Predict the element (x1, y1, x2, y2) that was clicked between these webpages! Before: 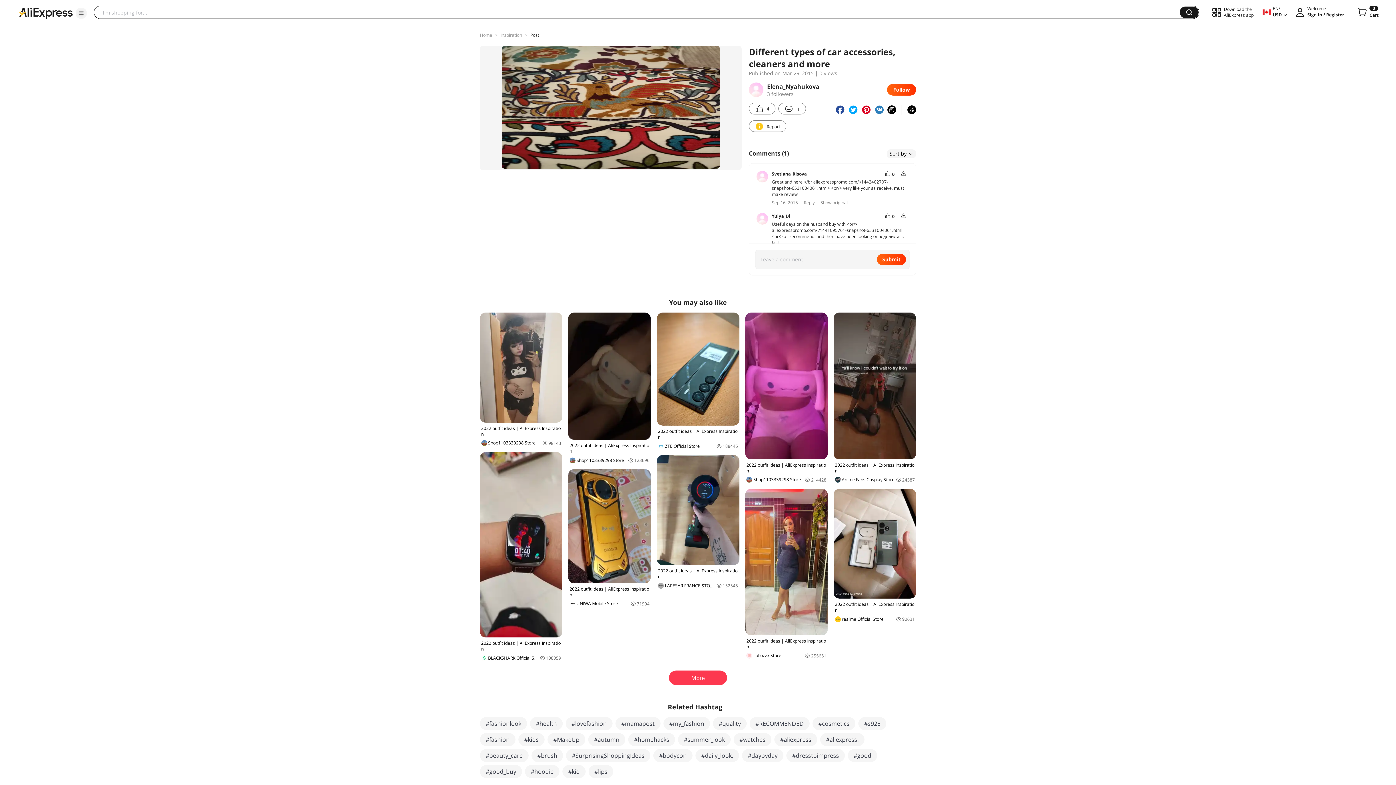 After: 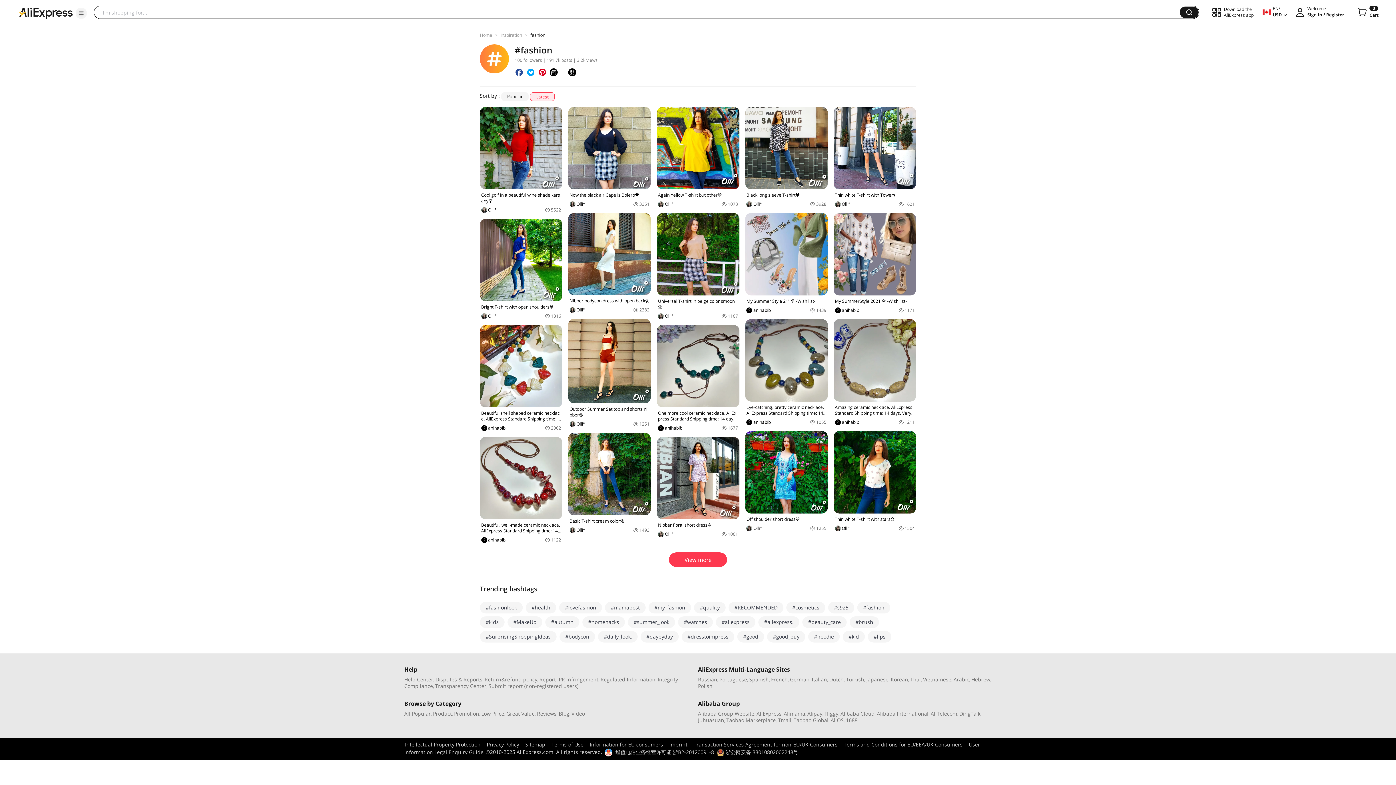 Action: bbox: (480, 733, 515, 746) label: #fashion